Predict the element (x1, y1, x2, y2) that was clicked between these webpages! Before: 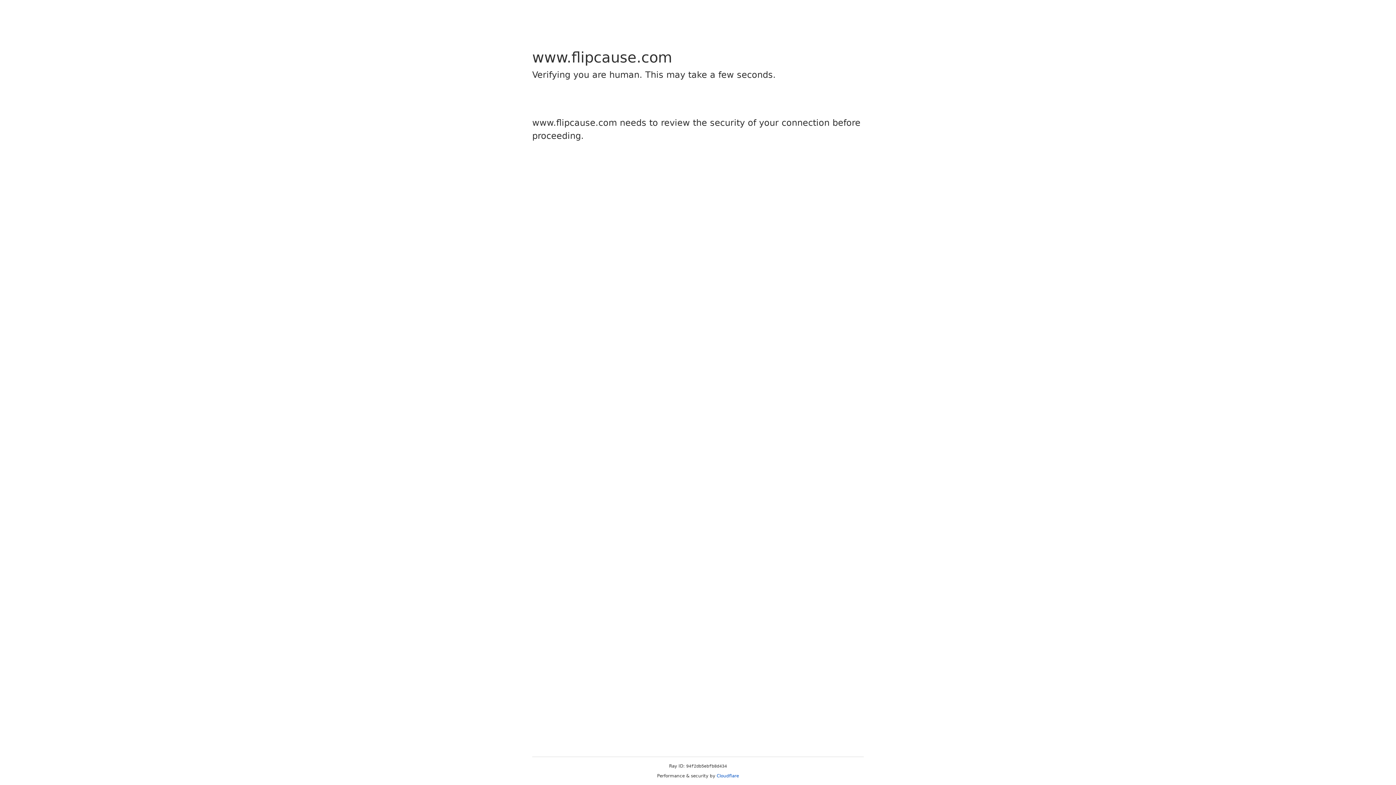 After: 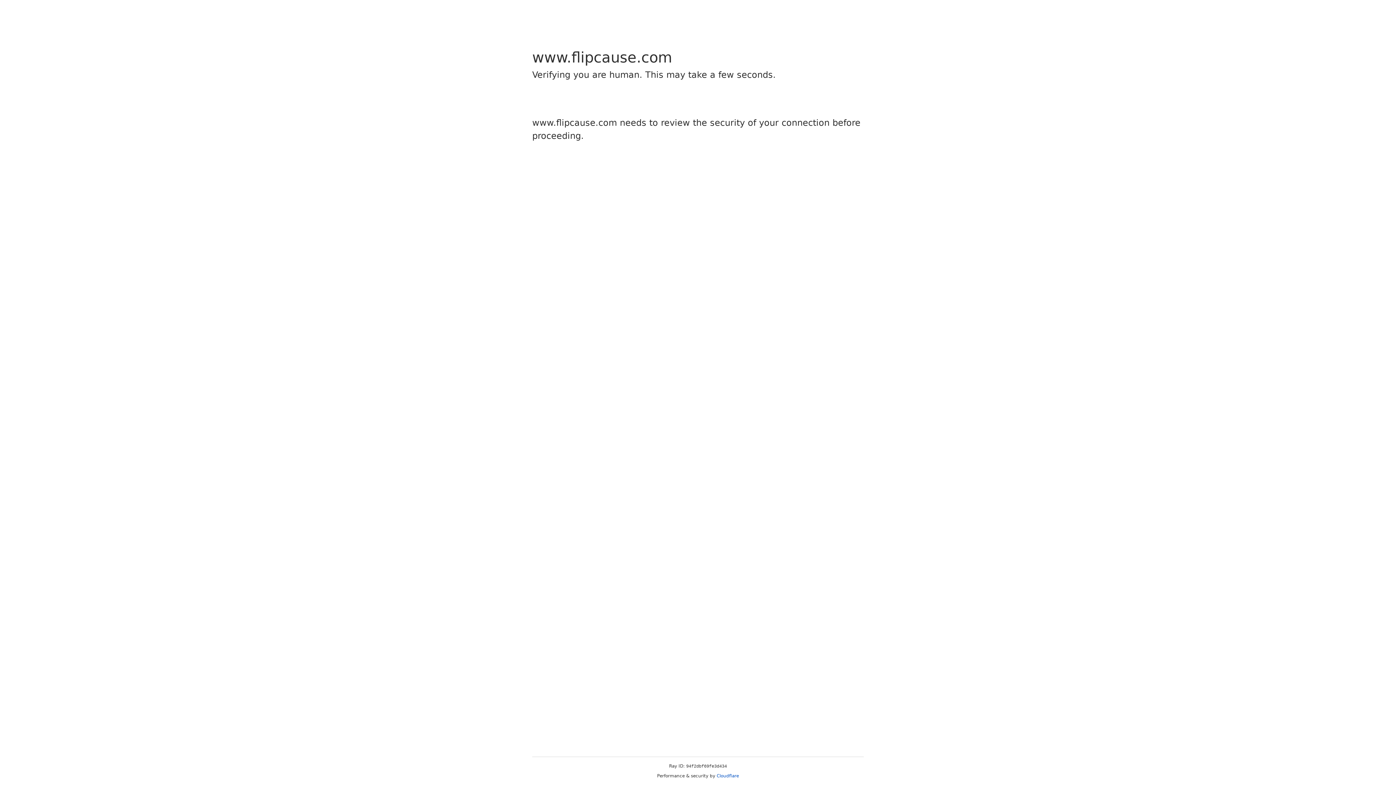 Action: bbox: (716, 773, 739, 778) label: Cloudflare